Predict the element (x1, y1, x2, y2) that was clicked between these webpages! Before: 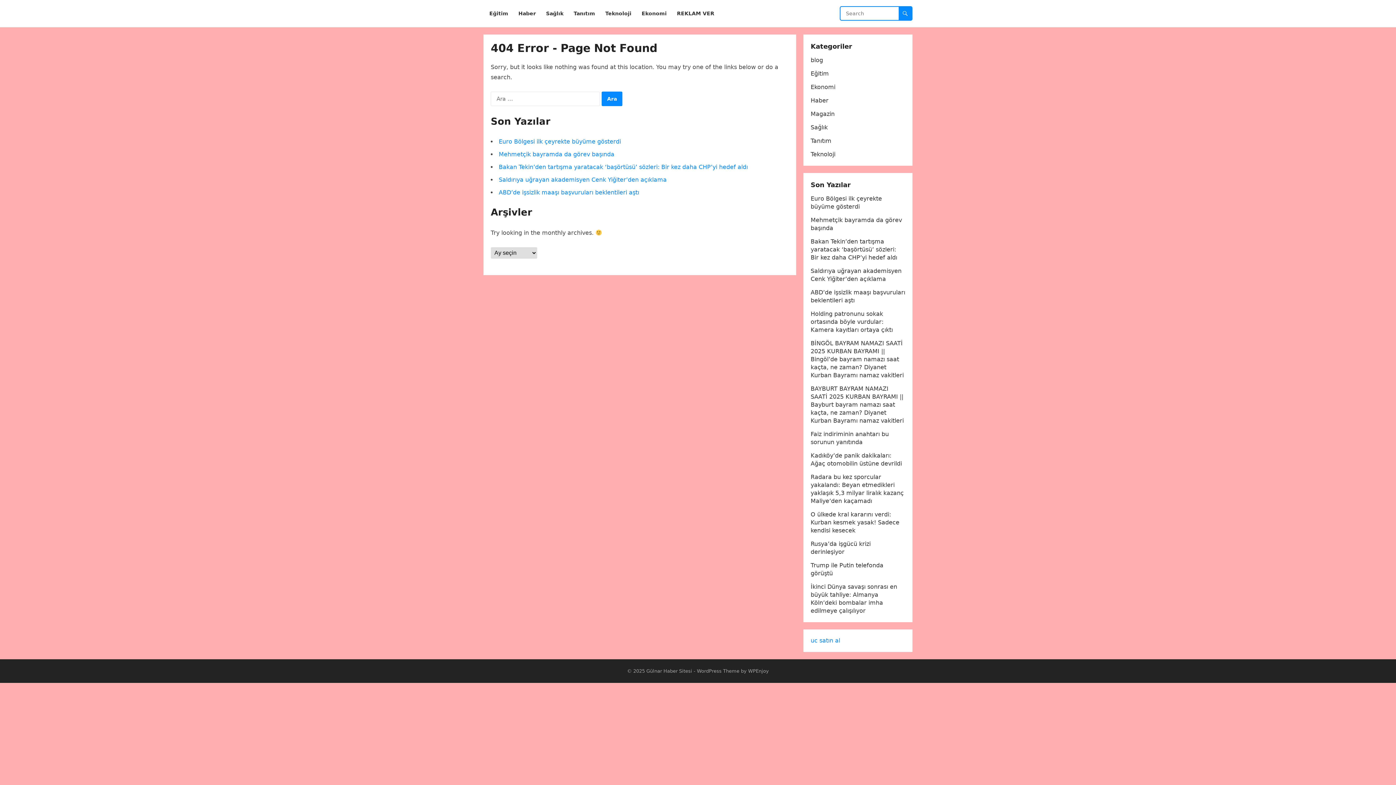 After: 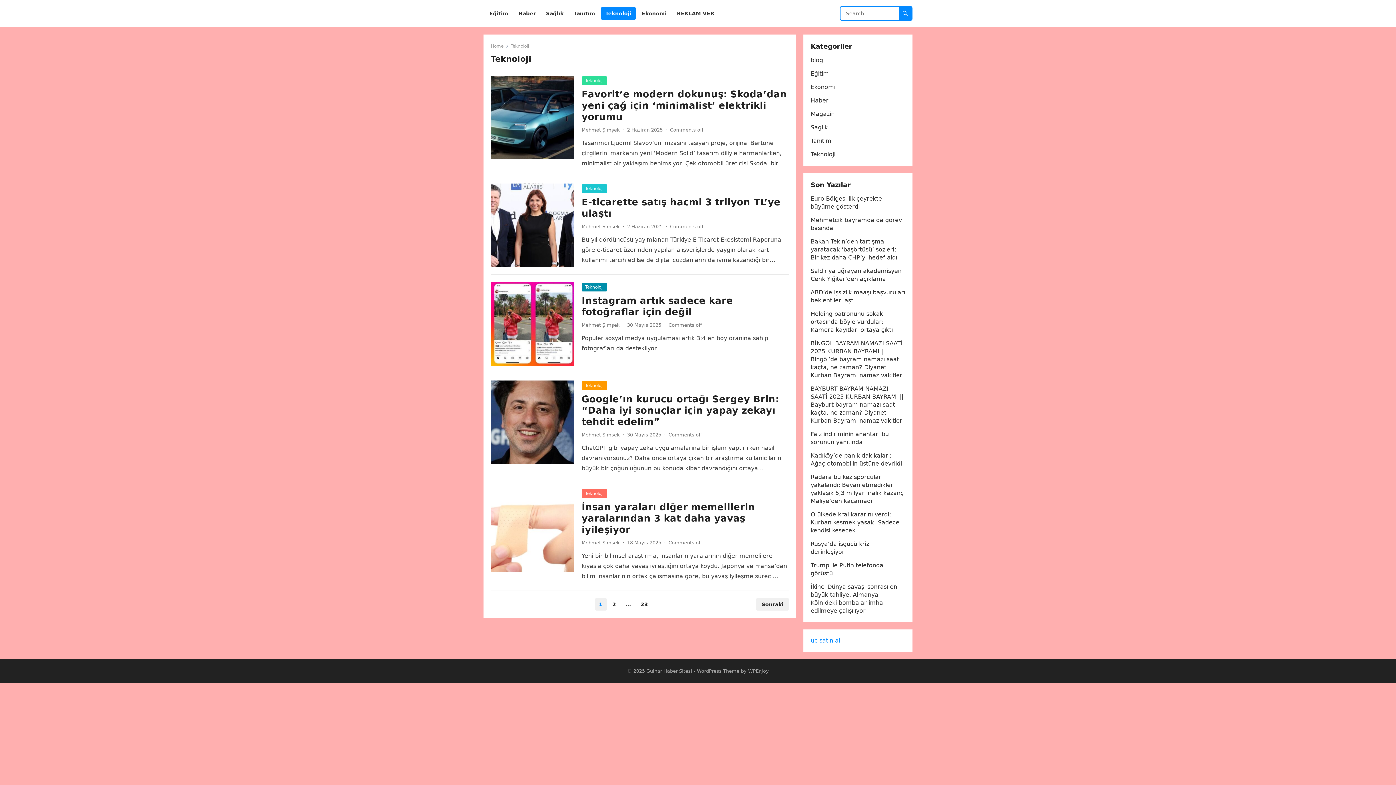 Action: label: Teknoloji bbox: (601, 0, 636, 27)